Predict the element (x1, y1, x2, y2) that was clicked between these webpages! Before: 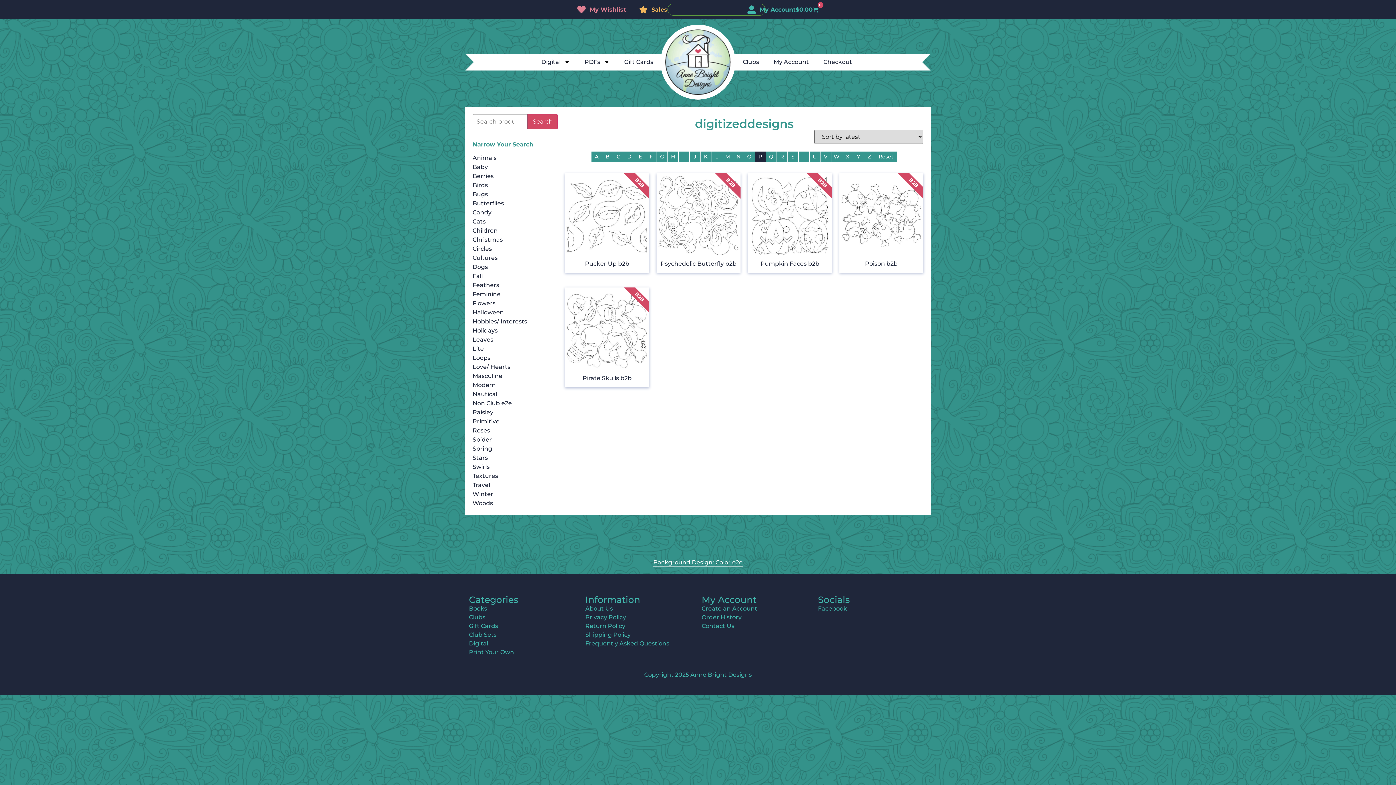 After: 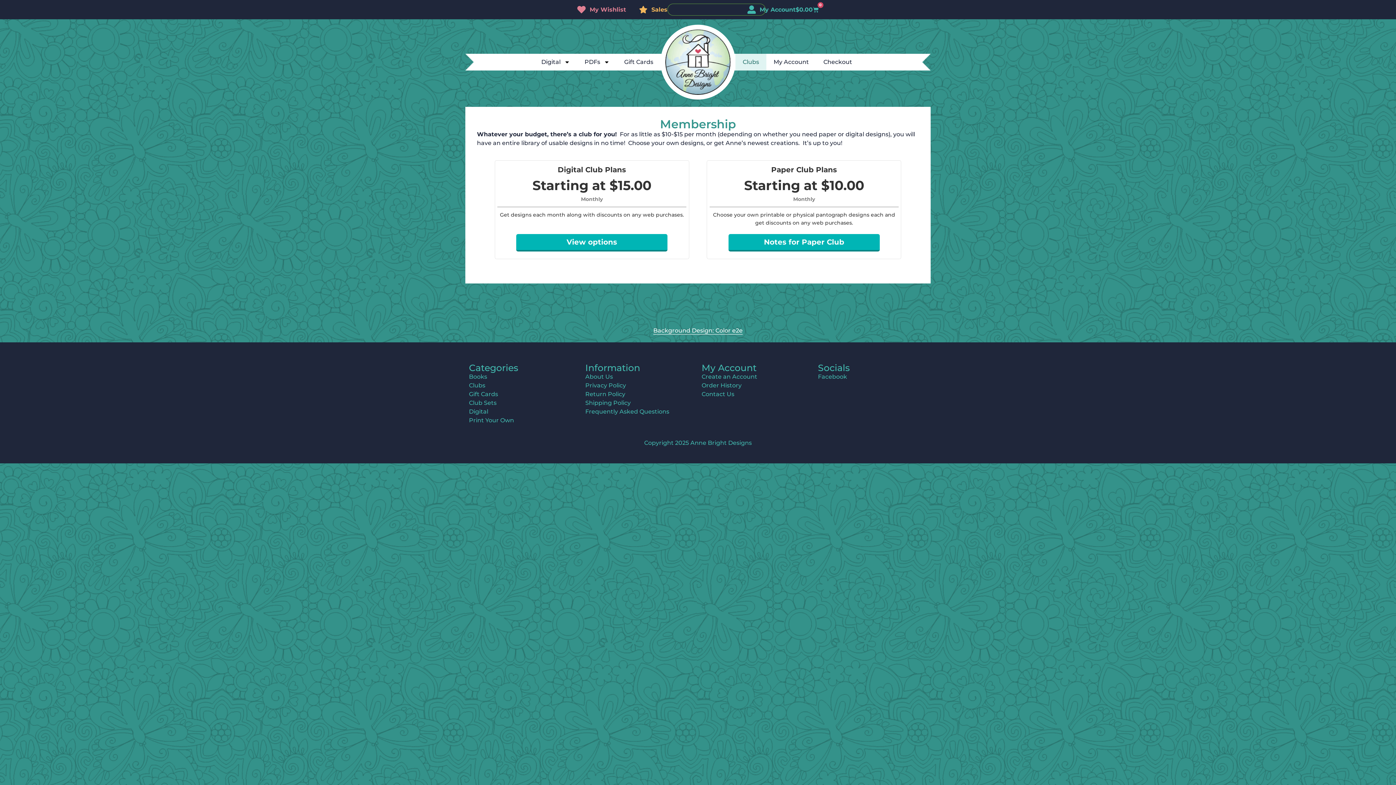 Action: bbox: (735, 53, 766, 70) label: Clubs